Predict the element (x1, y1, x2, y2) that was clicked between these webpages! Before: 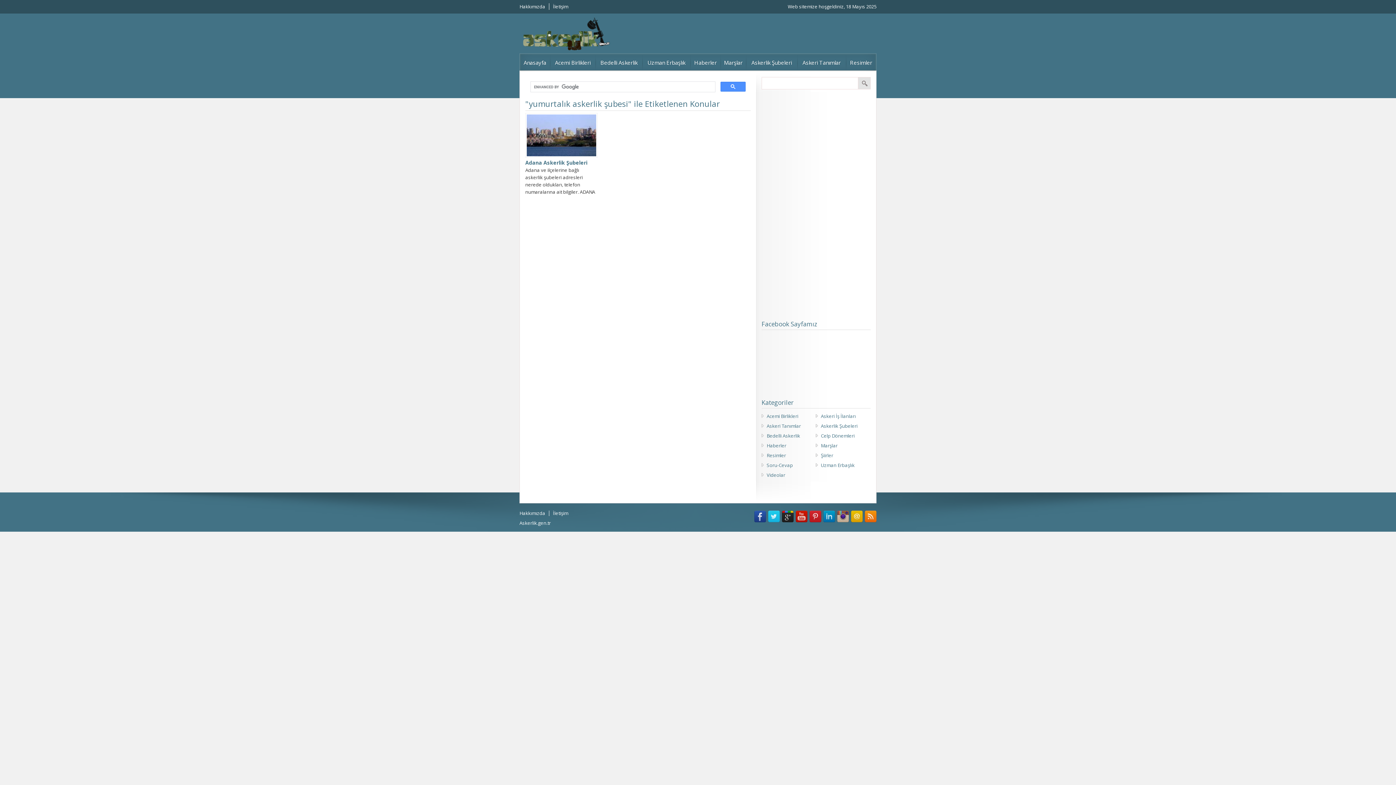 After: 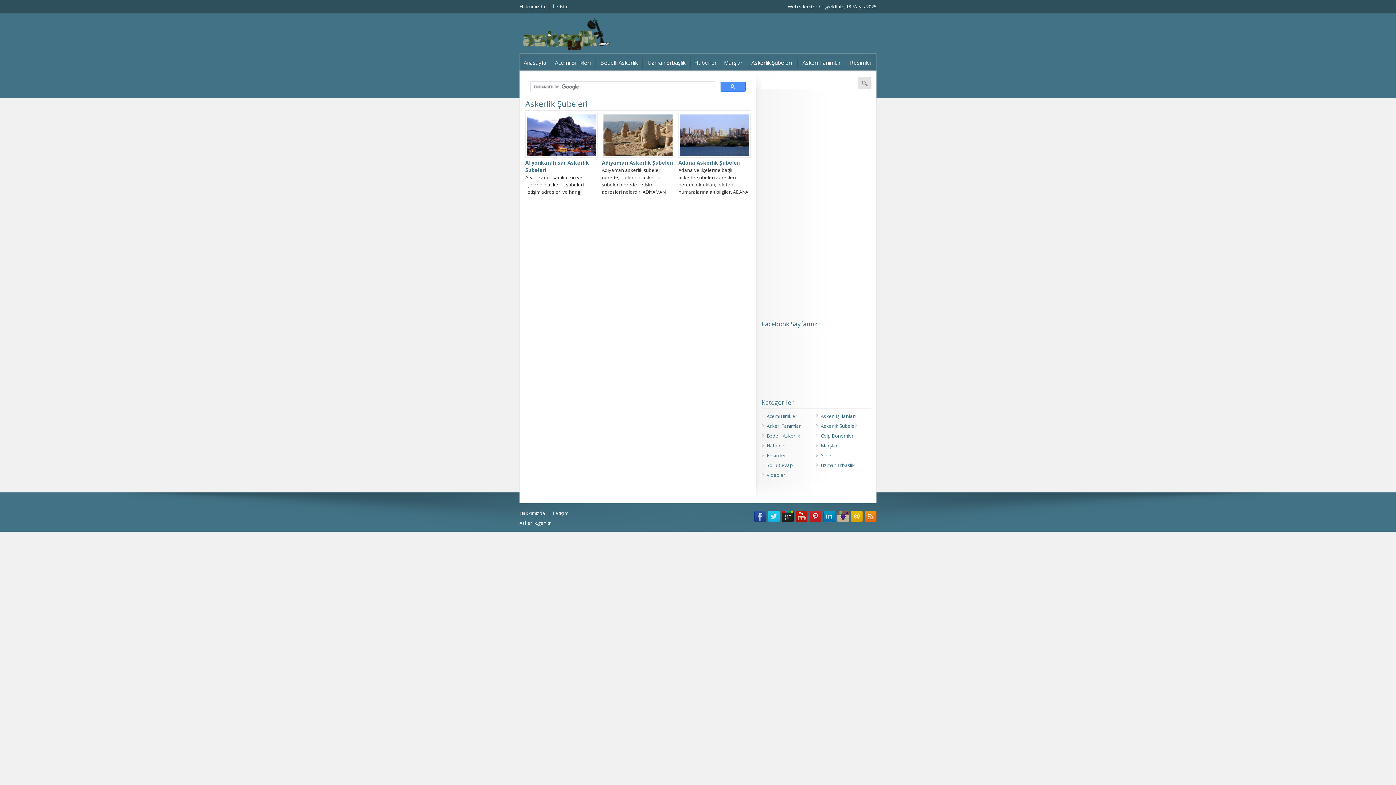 Action: label: Askerlik Şubeleri bbox: (746, 53, 797, 71)